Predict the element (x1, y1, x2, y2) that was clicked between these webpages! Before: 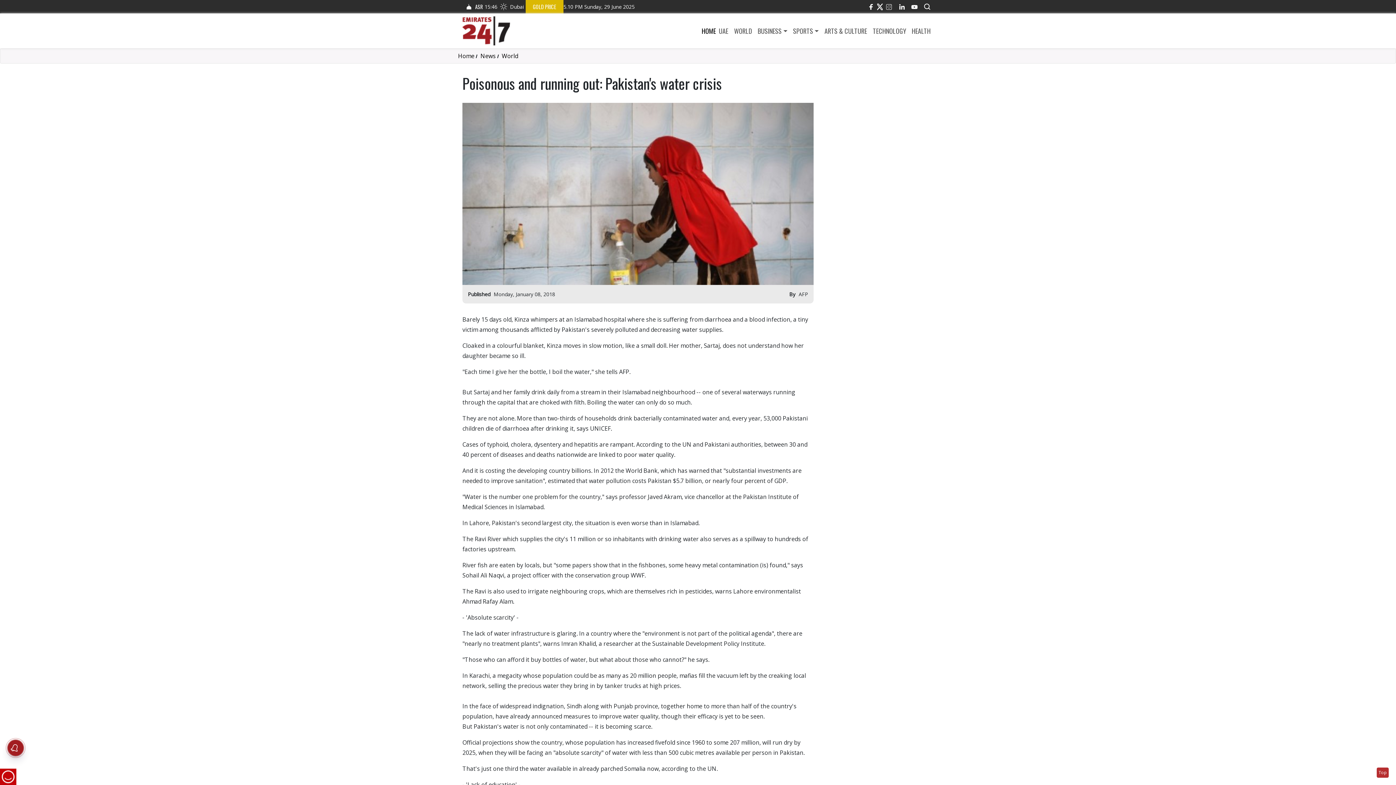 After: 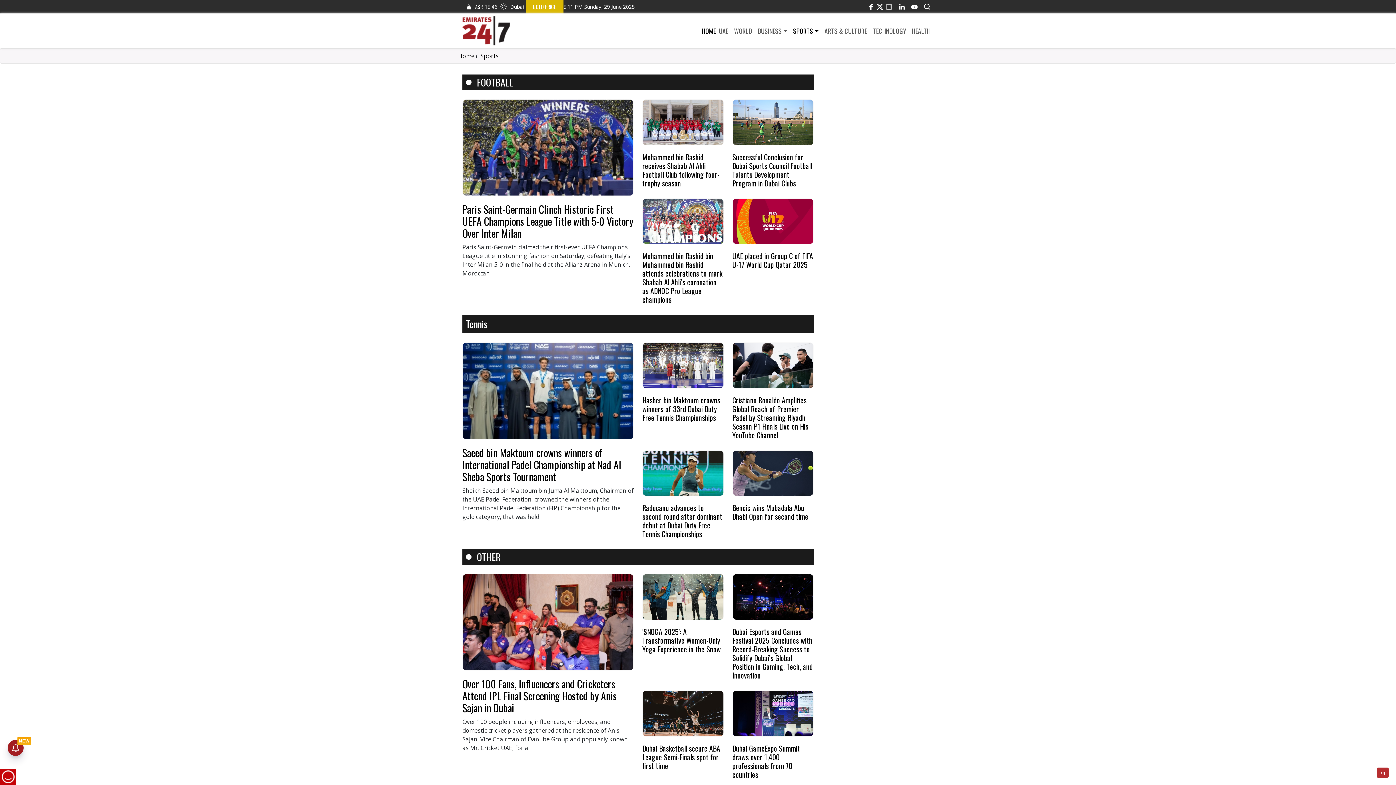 Action: label: SPORTS bbox: (790, 26, 821, 35)